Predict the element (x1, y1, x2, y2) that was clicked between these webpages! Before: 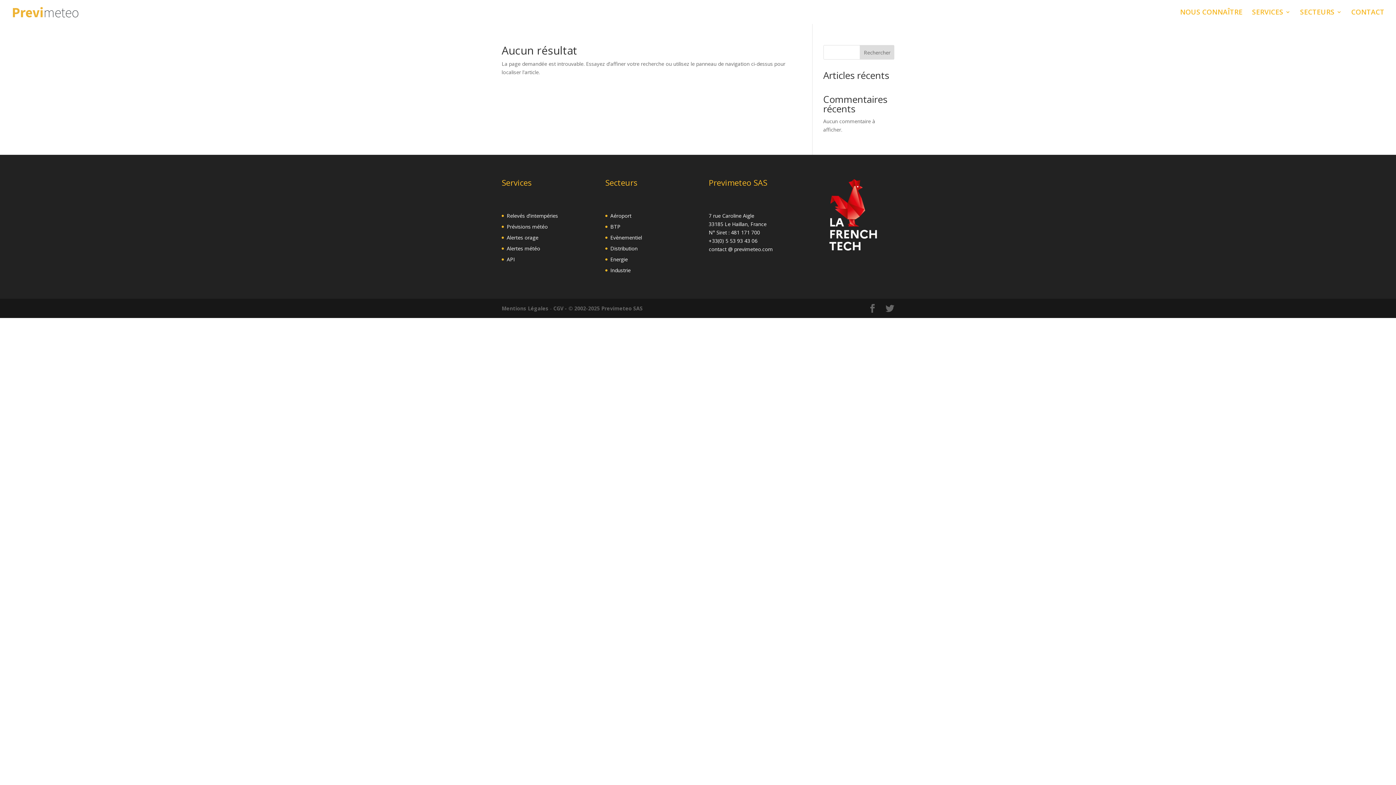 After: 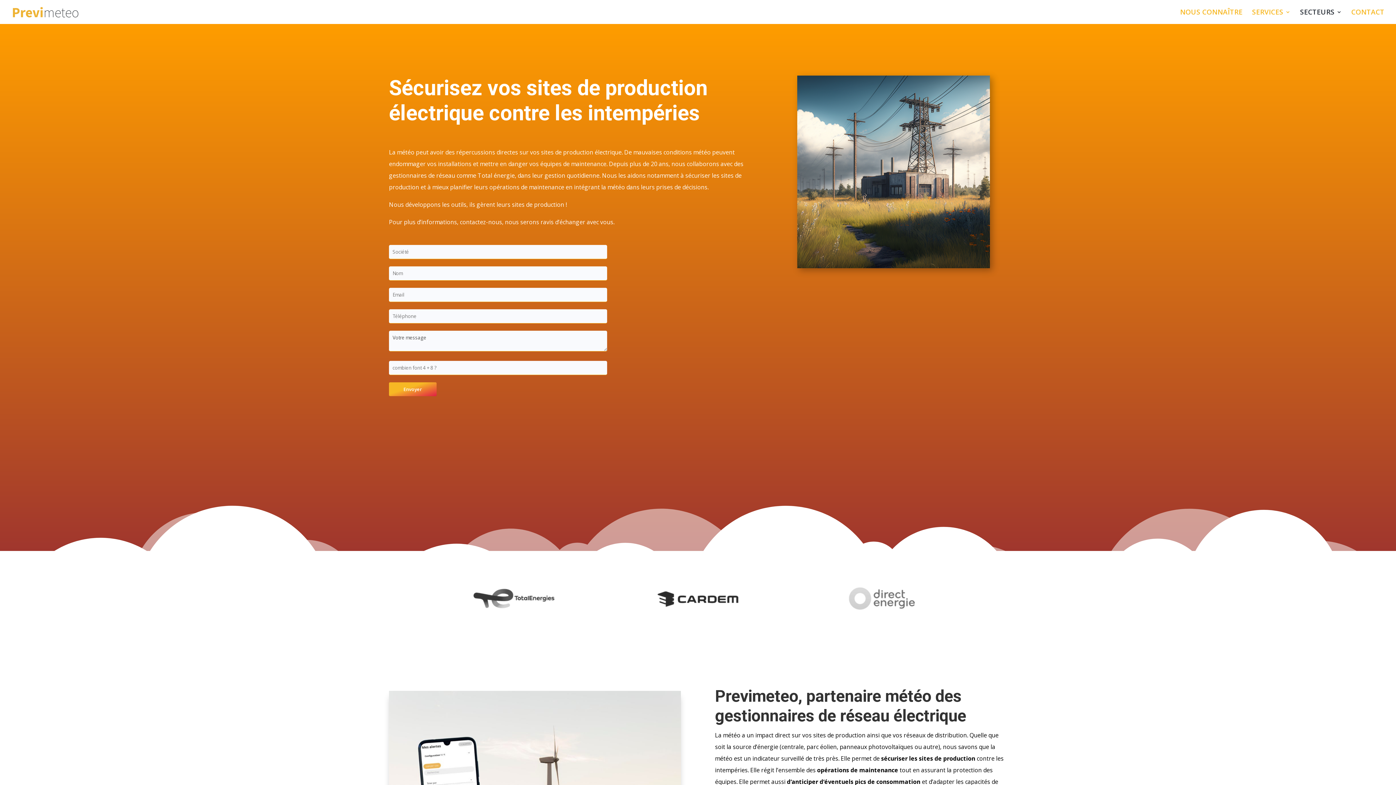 Action: bbox: (610, 256, 627, 262) label: Energie